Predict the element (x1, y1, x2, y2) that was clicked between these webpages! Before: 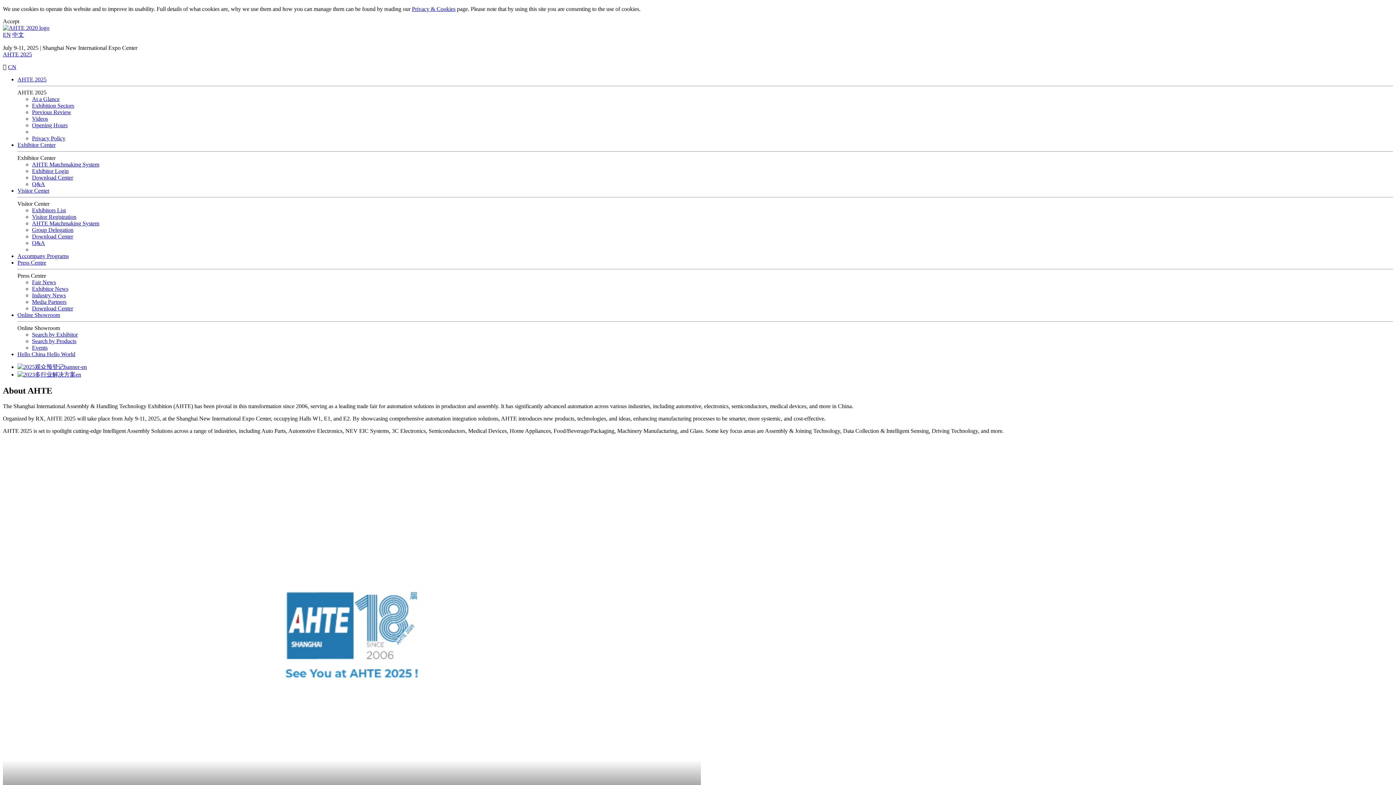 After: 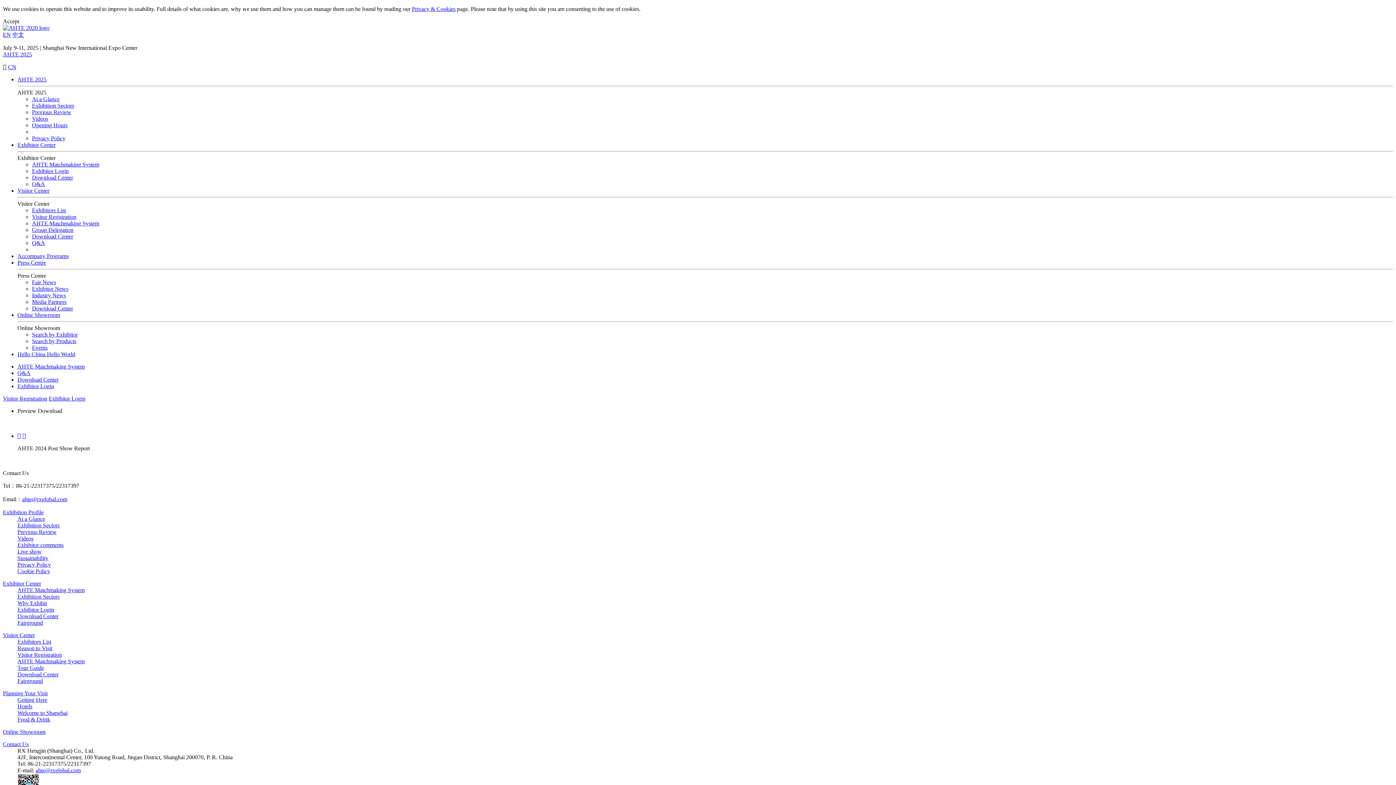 Action: bbox: (32, 174, 73, 180) label: Download Center